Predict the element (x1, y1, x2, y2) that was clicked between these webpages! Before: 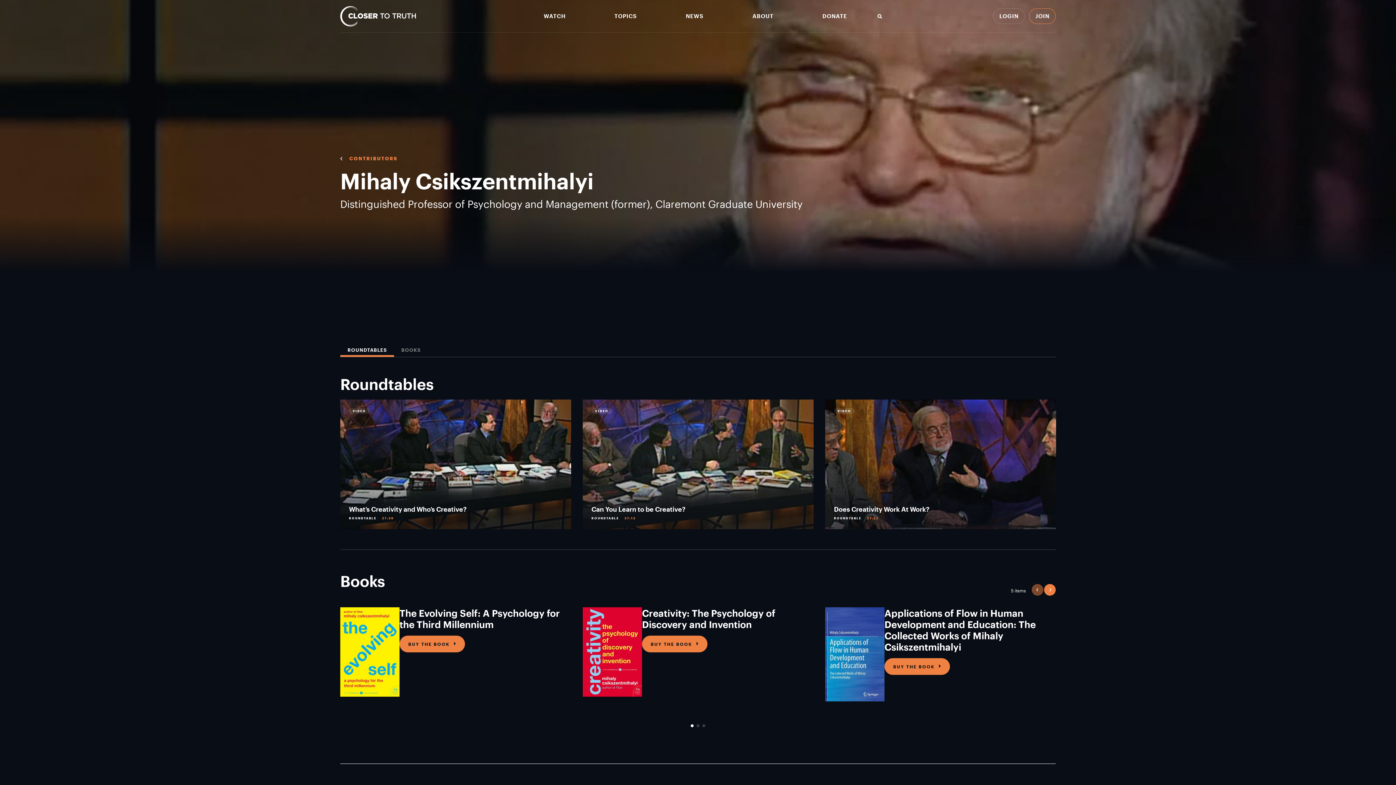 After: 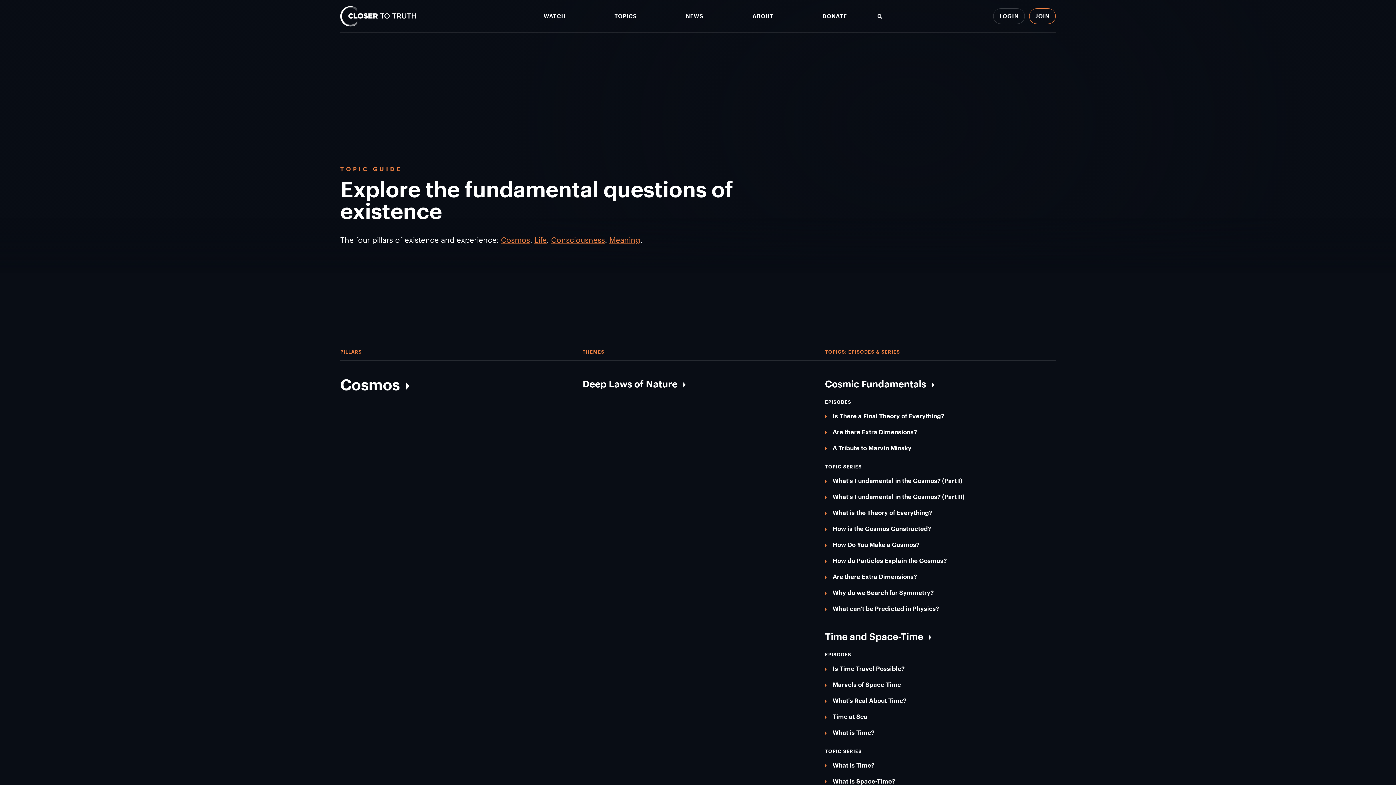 Action: label: TOPICS bbox: (614, 13, 637, 19)